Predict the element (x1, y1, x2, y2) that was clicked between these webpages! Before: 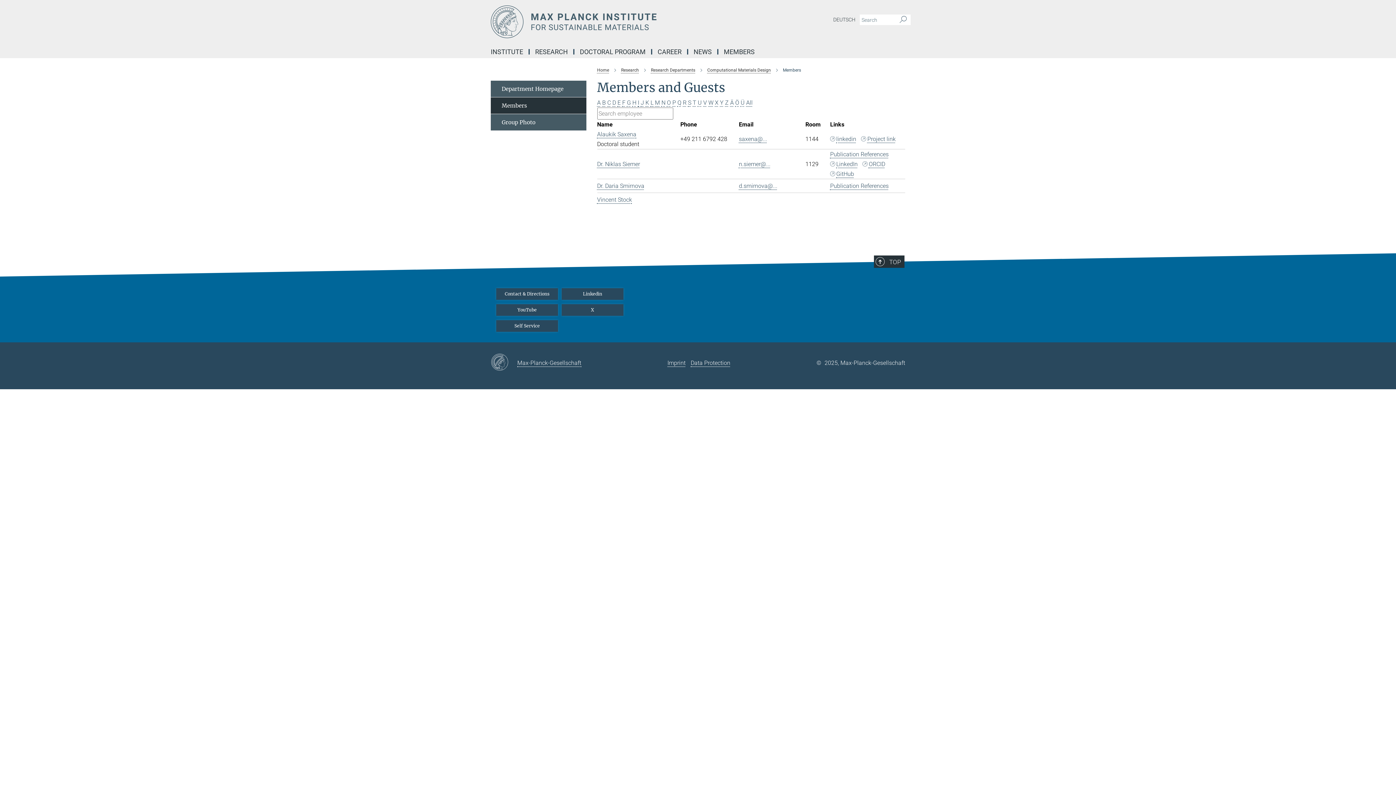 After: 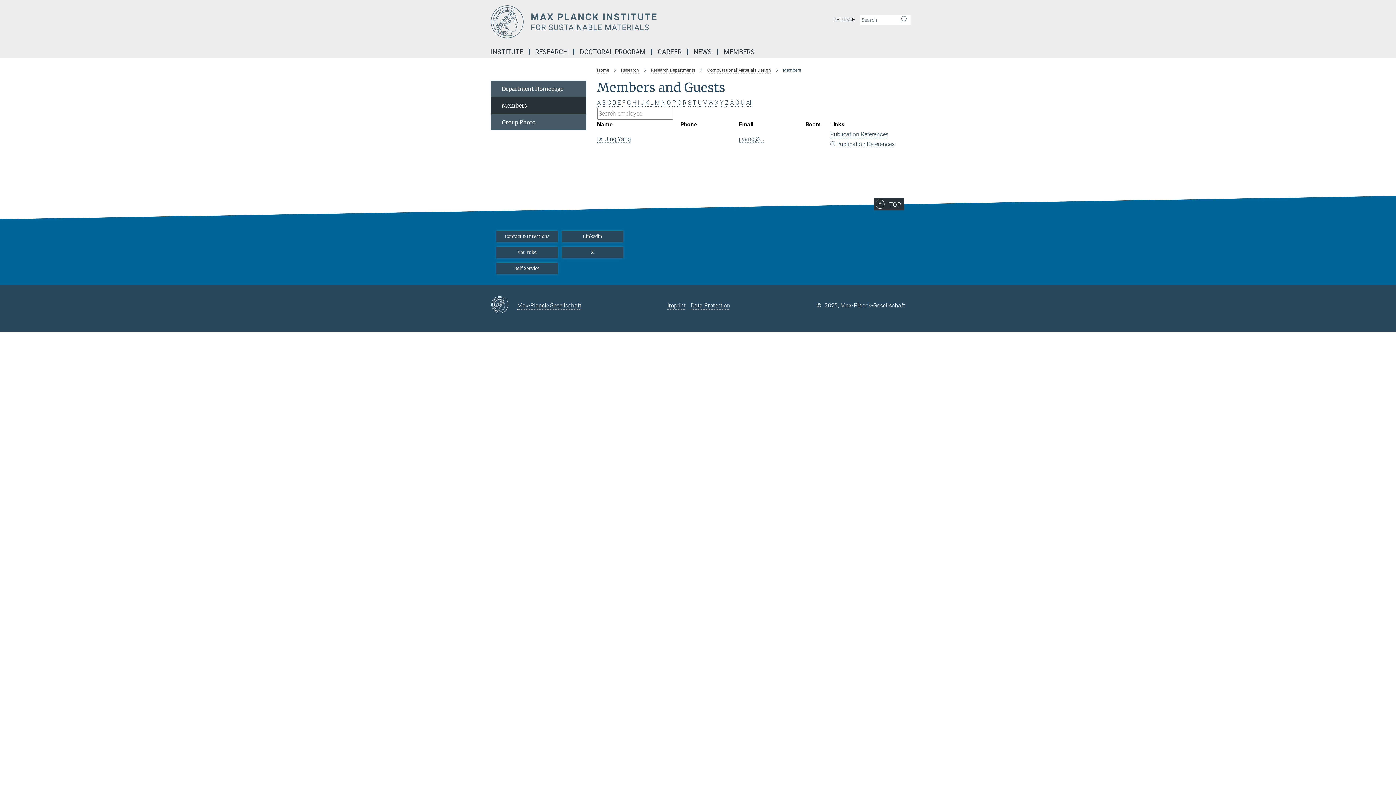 Action: bbox: (720, 99, 723, 106) label: Y